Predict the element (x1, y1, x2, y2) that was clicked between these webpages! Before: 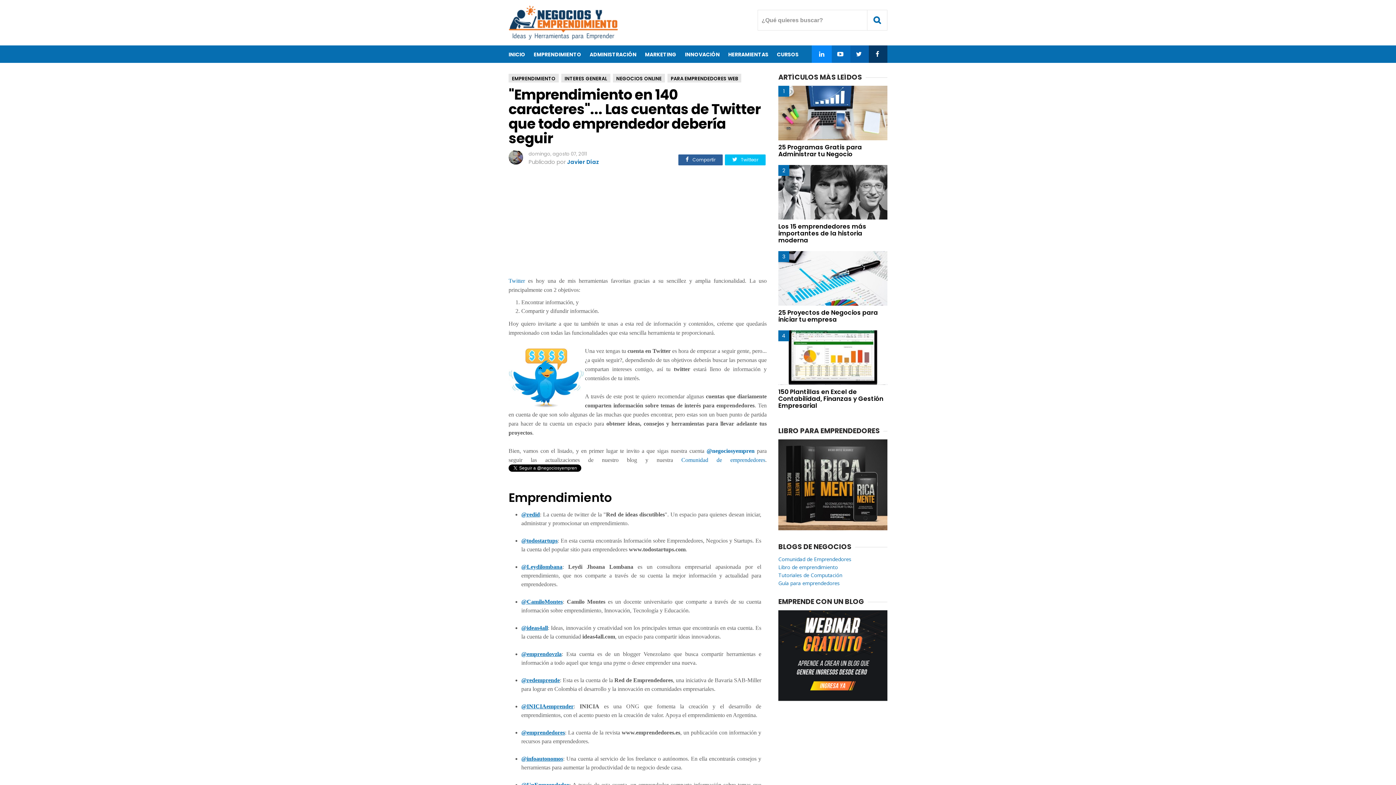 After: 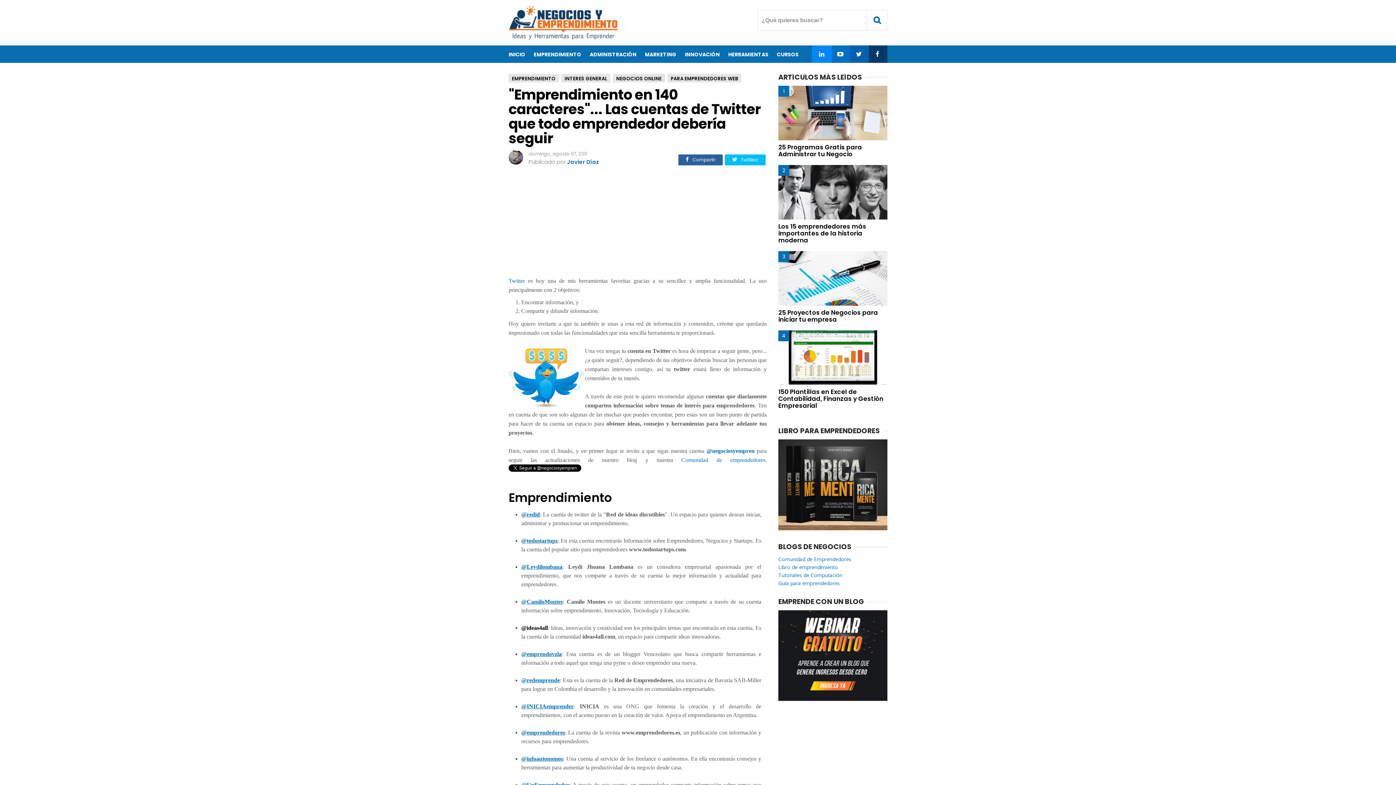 Action: label: @ideas4all bbox: (521, 624, 548, 631)